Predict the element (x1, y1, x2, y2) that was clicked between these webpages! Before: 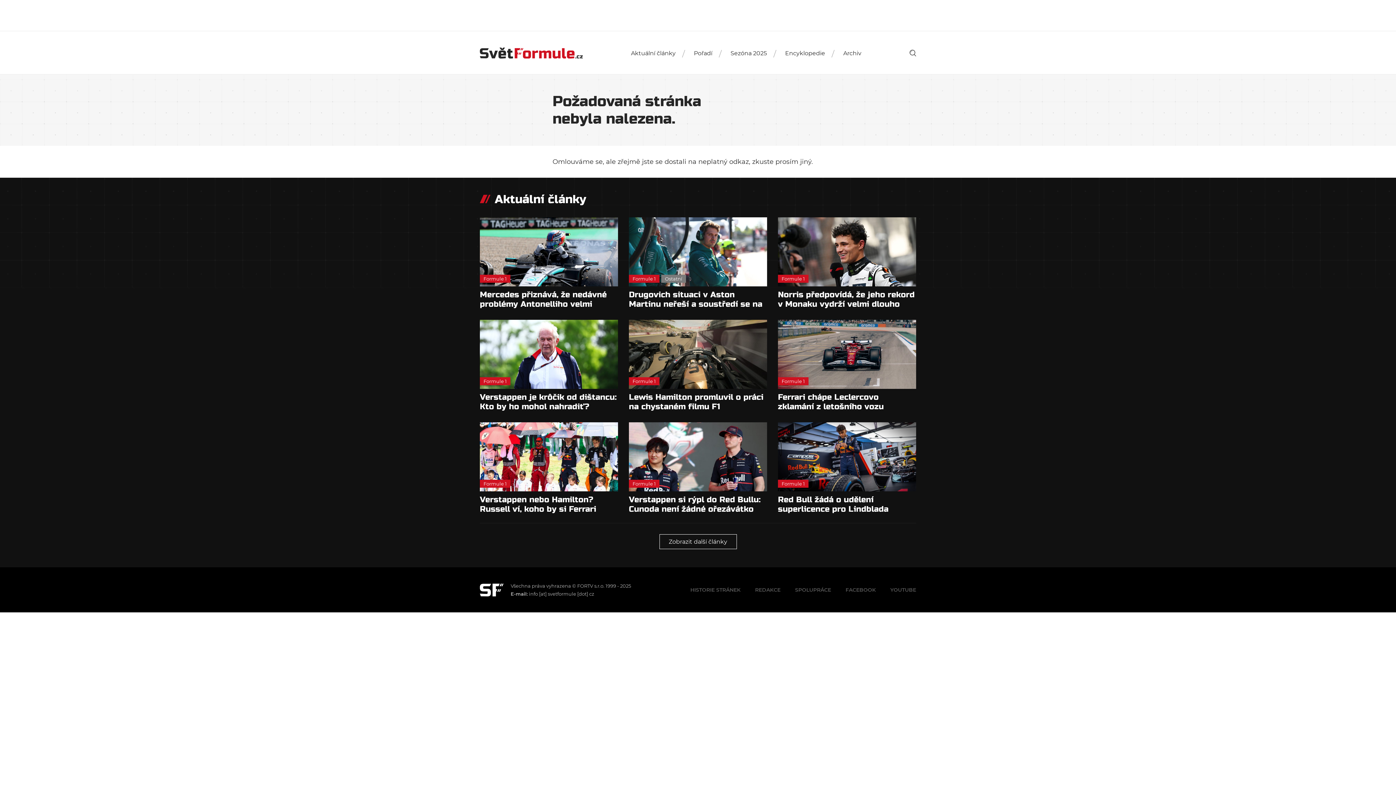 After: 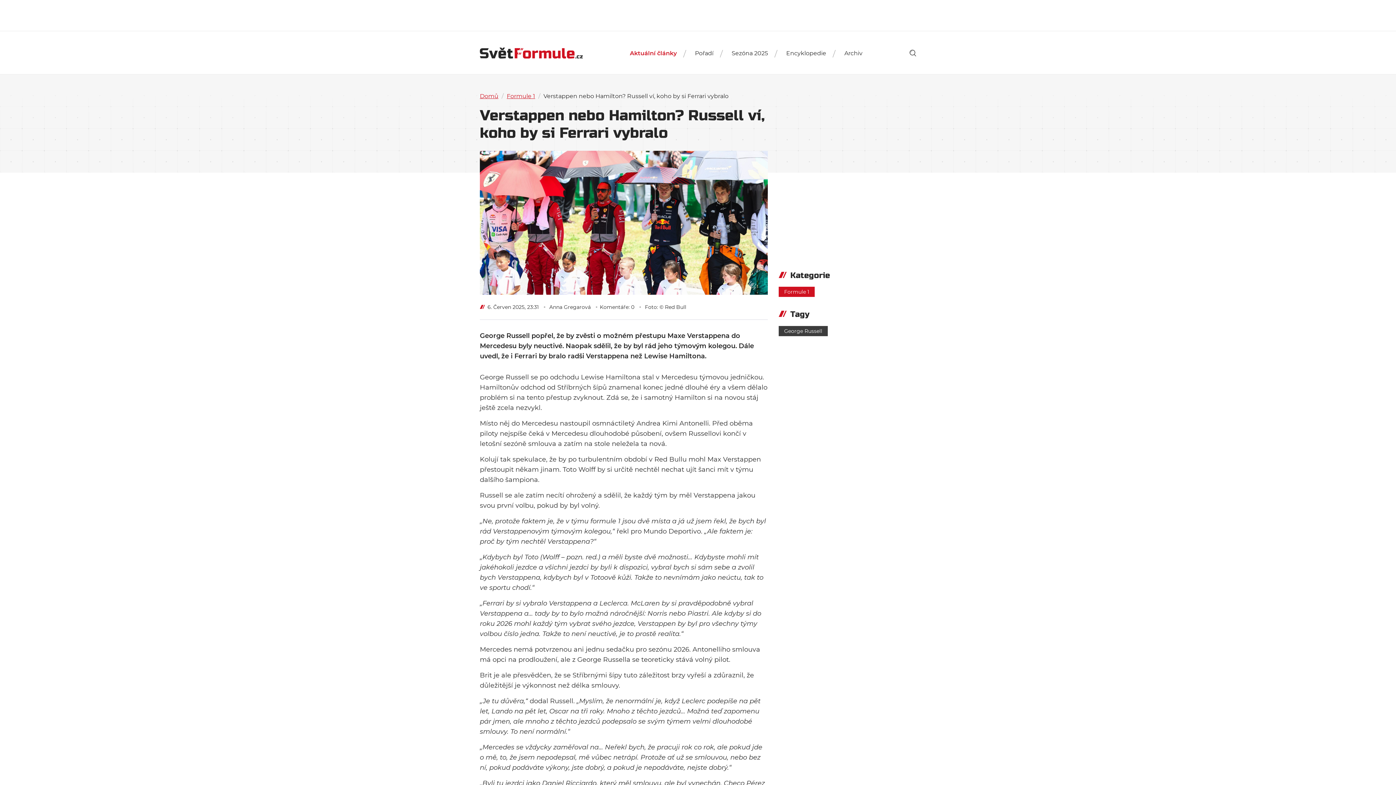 Action: bbox: (480, 422, 618, 514) label: Formule 1
Verstappen nebo Hamilton? Russell ví, koho by si Ferrari vybralo